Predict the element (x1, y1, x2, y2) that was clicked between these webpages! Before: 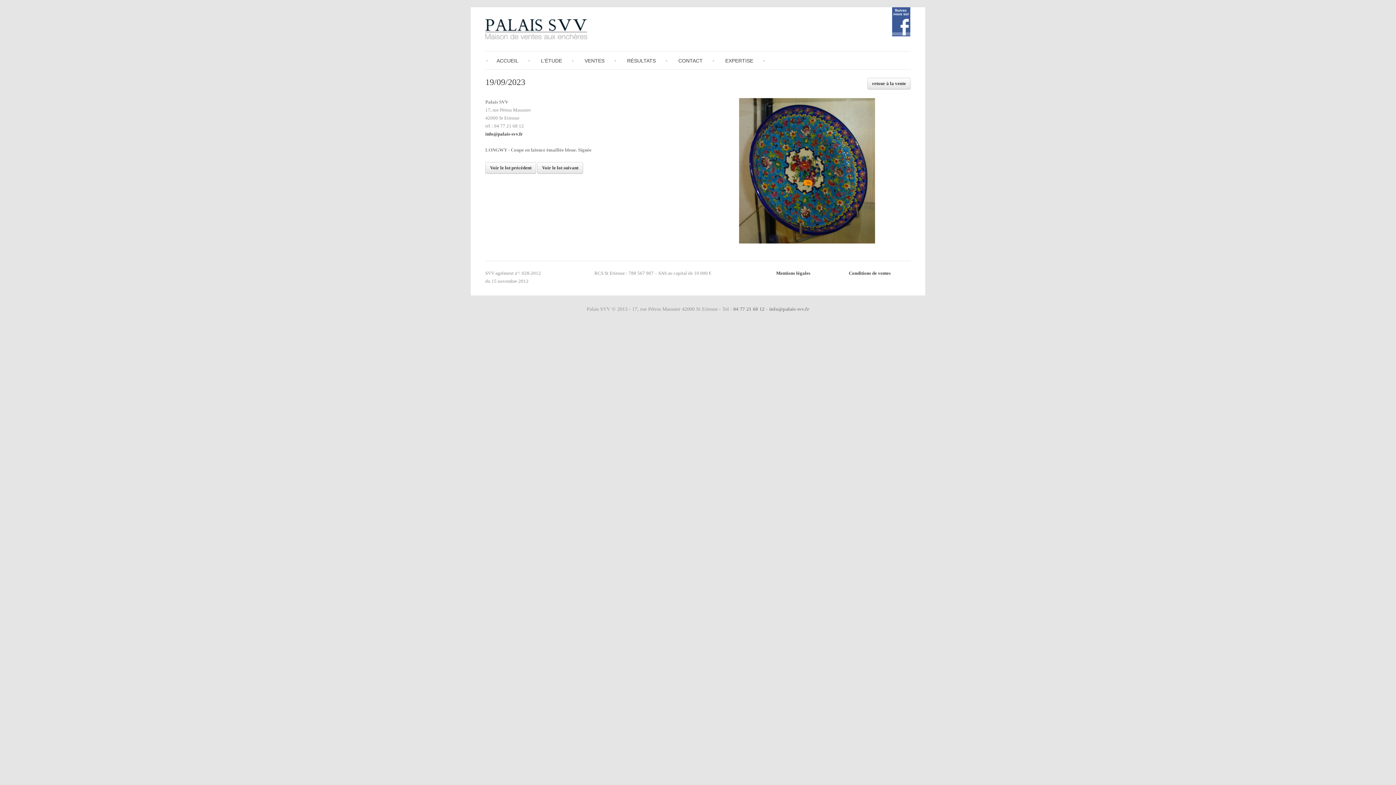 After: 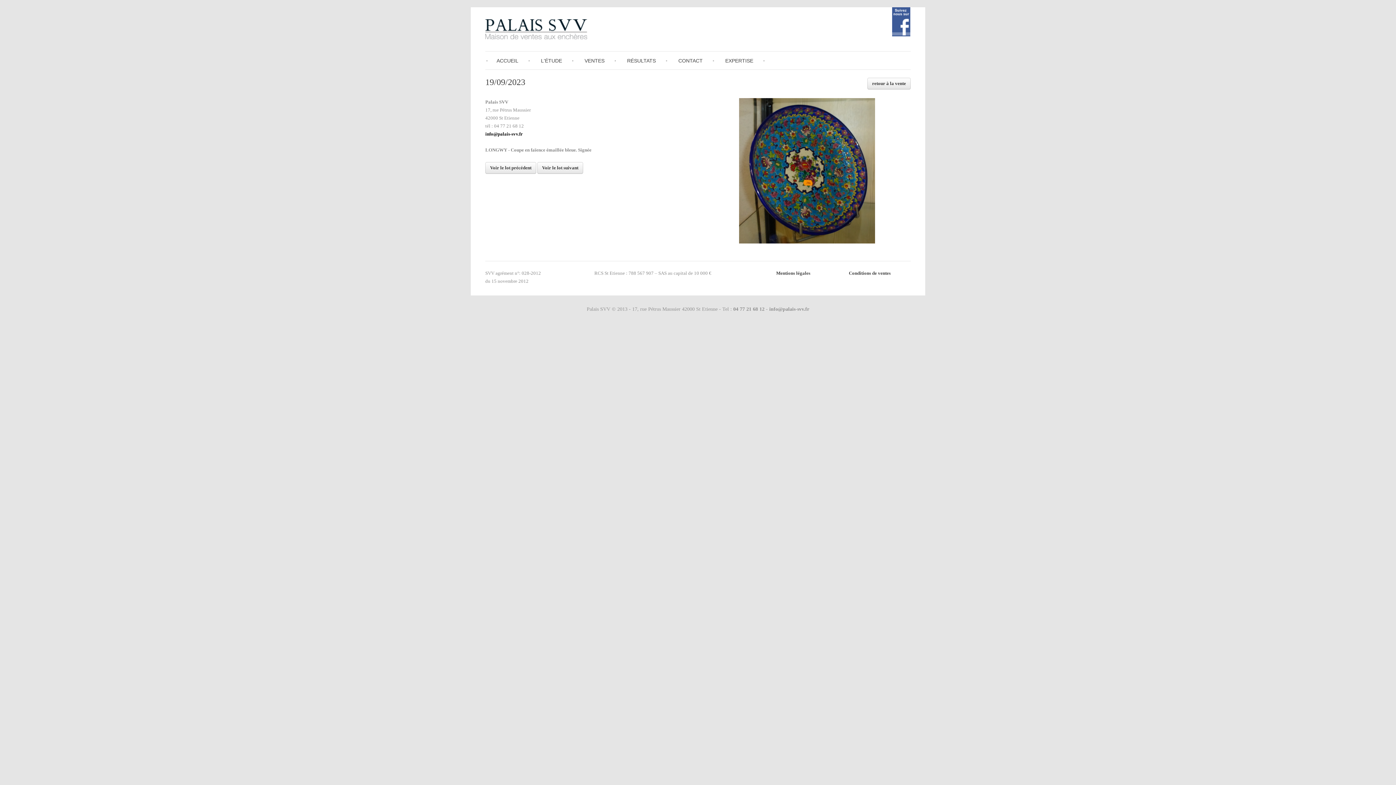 Action: bbox: (485, 131, 522, 136) label: info@palais-svv.fr